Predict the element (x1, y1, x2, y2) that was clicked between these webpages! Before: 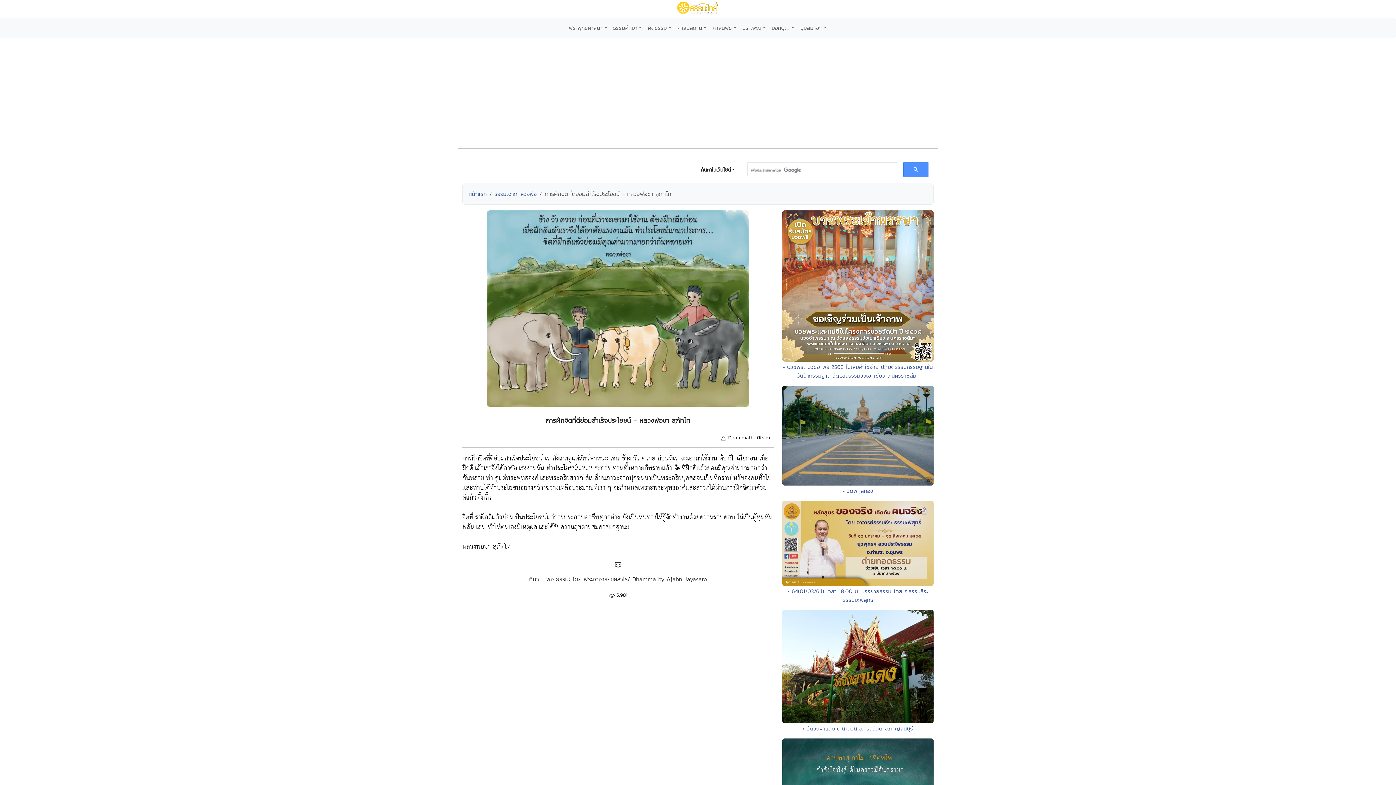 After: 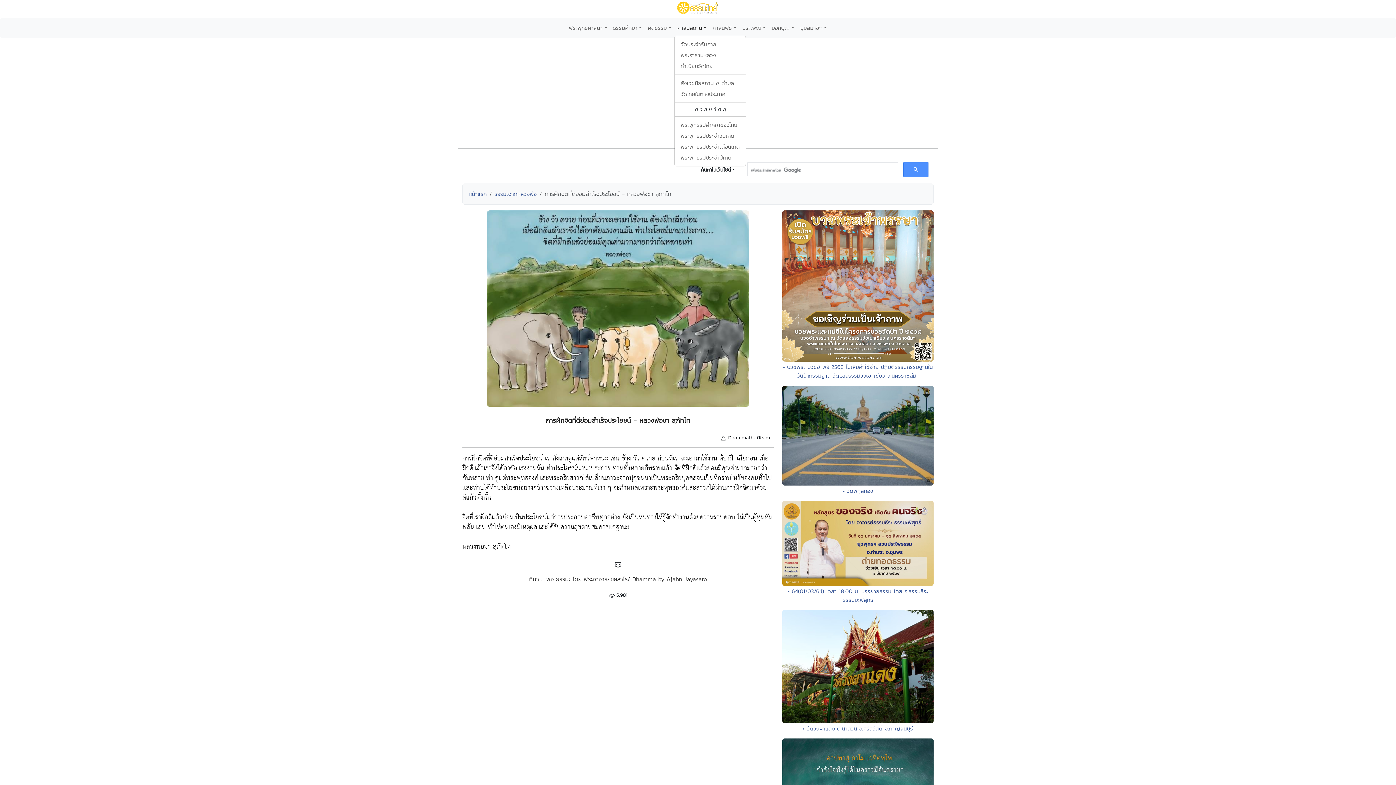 Action: bbox: (674, 21, 709, 34) label: ศาสนสถาน